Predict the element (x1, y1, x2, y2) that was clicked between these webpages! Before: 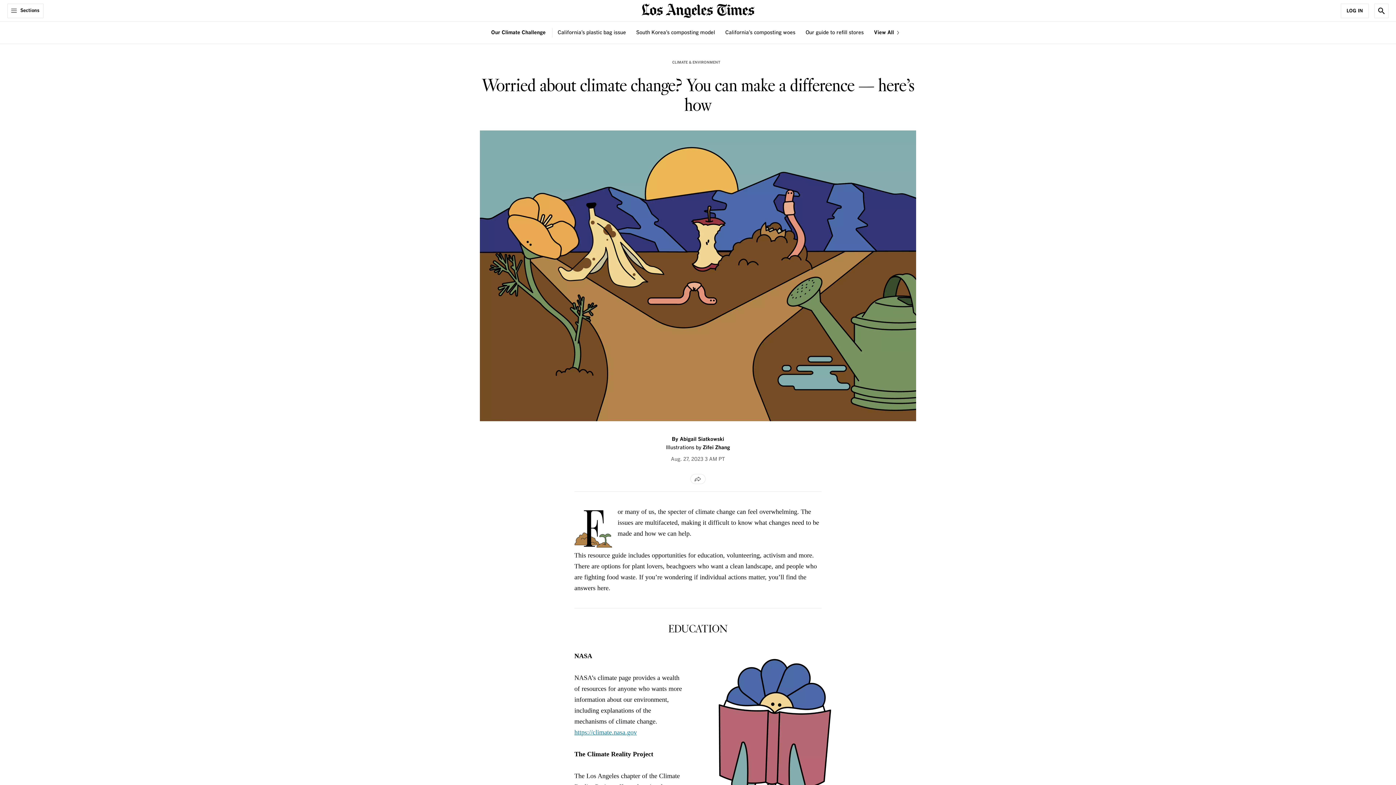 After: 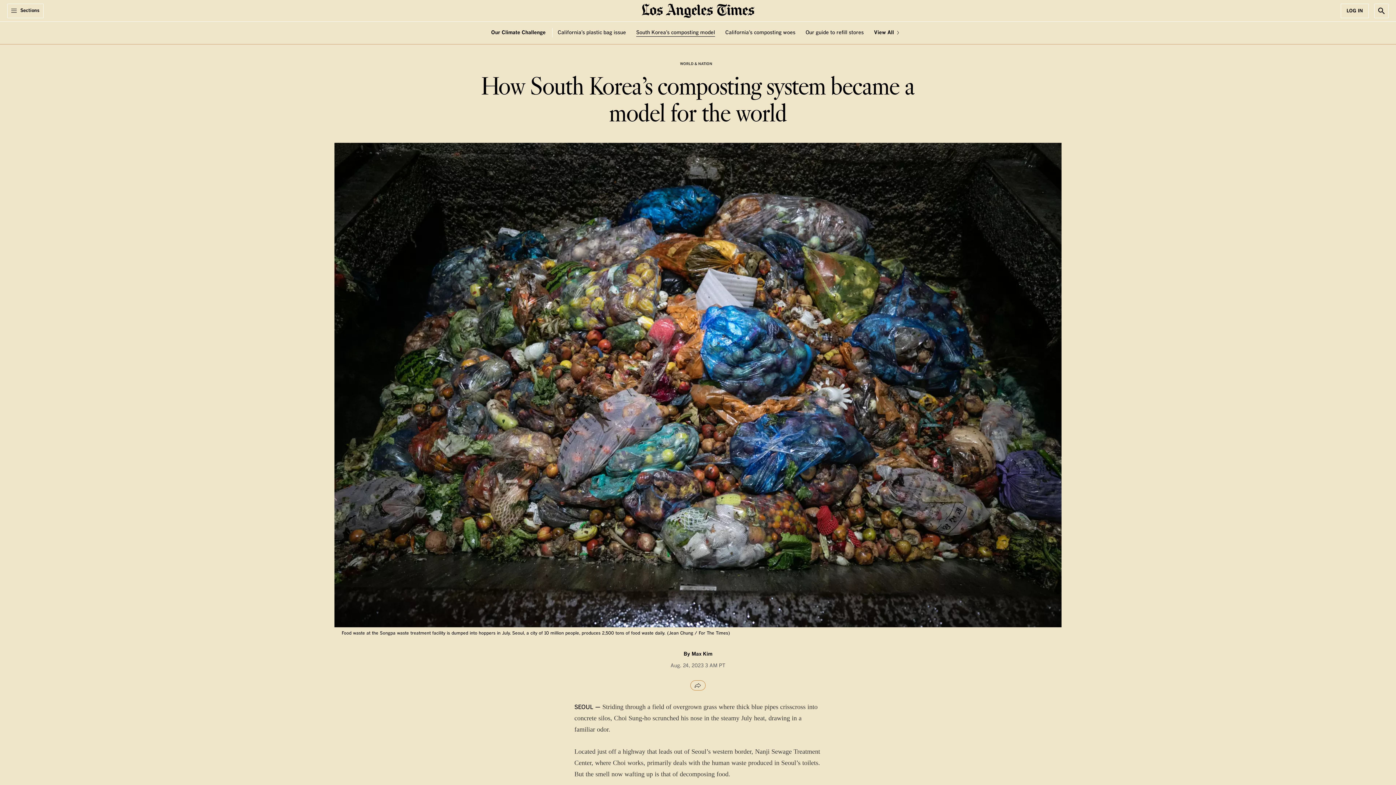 Action: label: South Korea’s composting model bbox: (636, 29, 715, 36)